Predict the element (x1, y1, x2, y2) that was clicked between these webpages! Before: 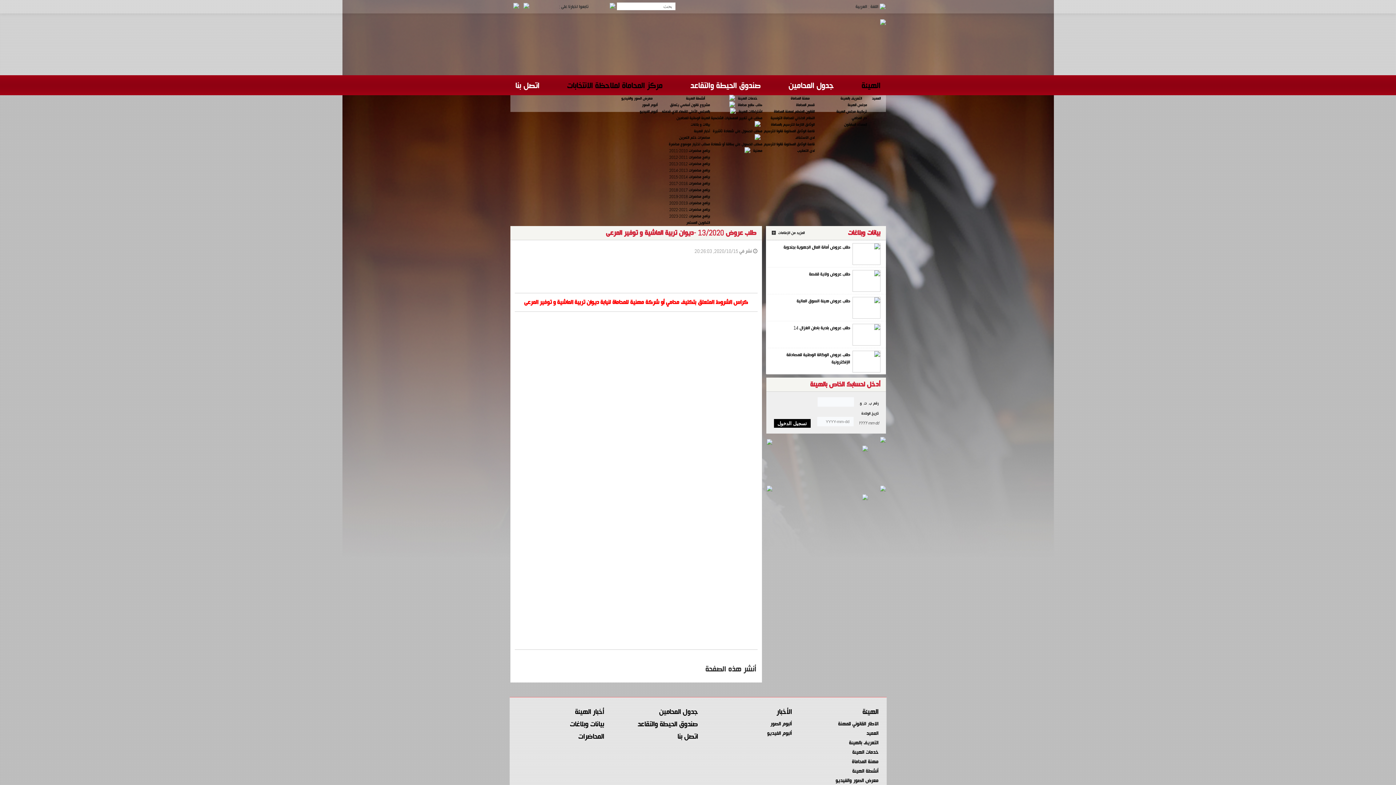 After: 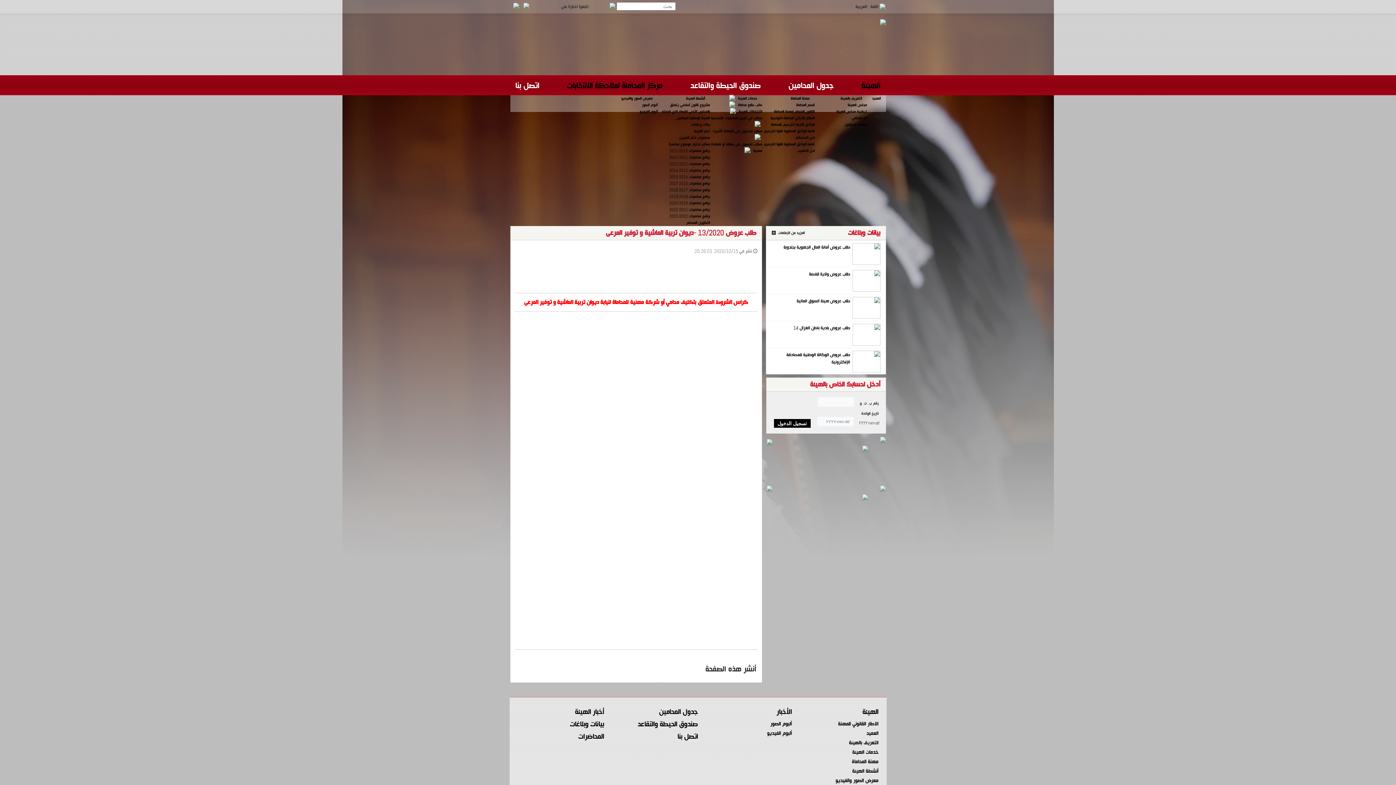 Action: label: محاضرات ختم التمرين bbox: (679, 134, 710, 140)